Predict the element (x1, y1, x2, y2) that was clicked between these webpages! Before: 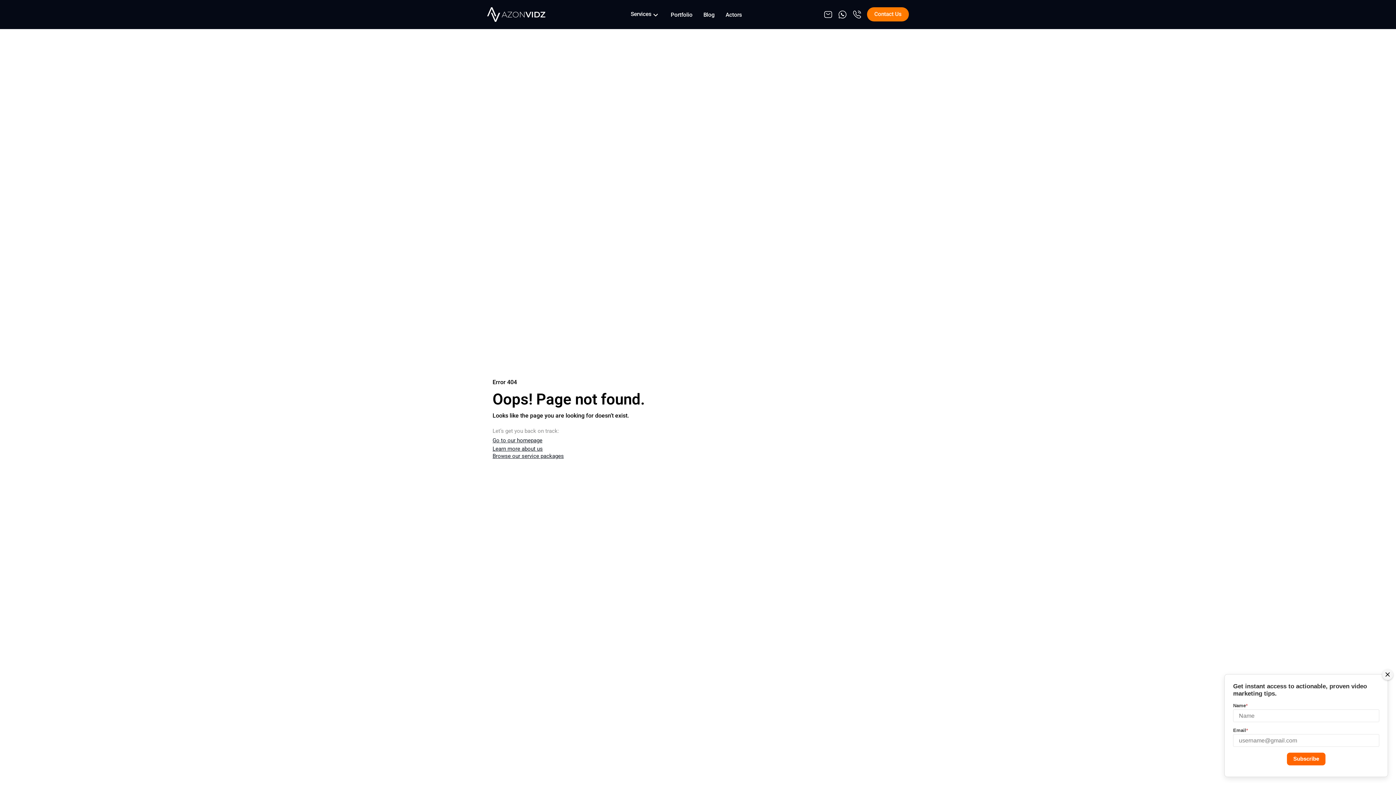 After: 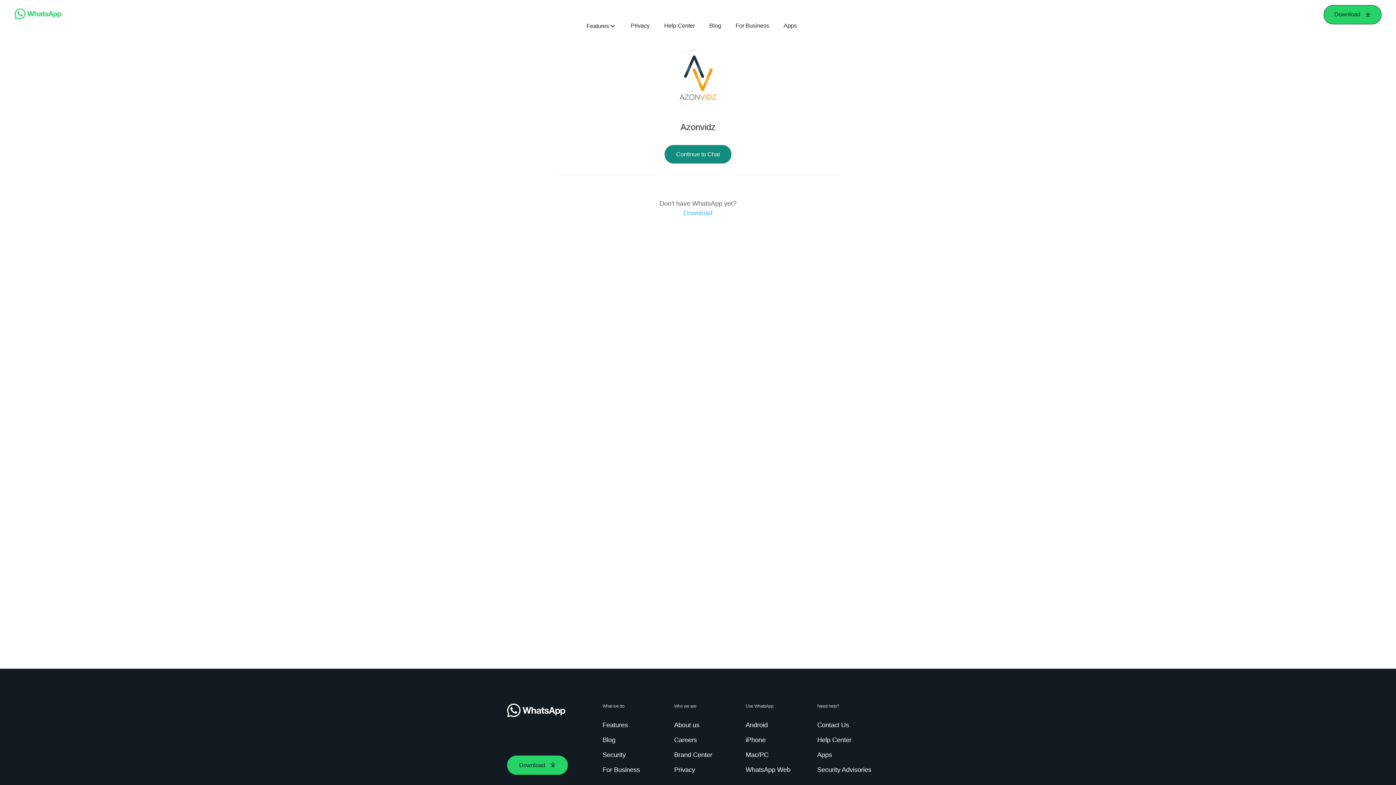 Action: bbox: (838, 10, 847, 18)